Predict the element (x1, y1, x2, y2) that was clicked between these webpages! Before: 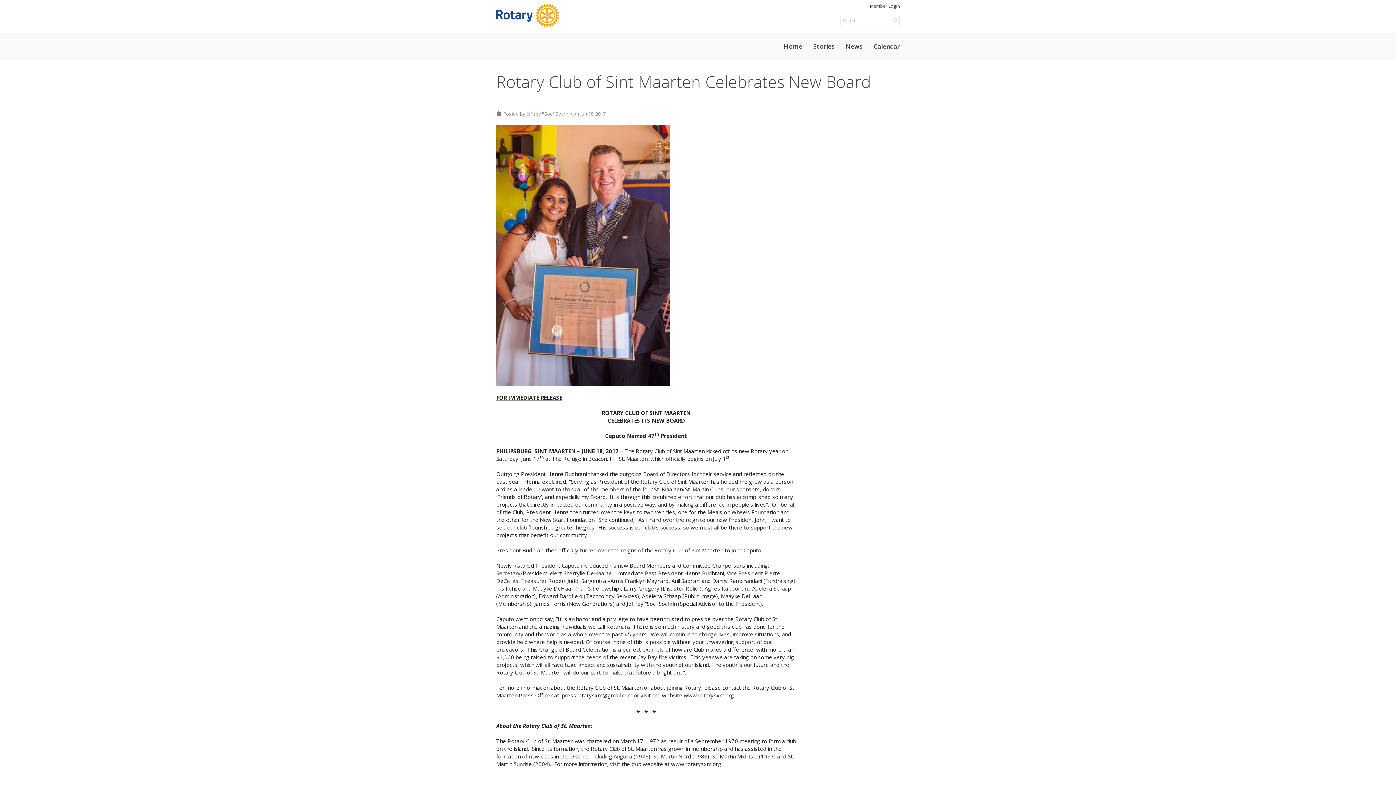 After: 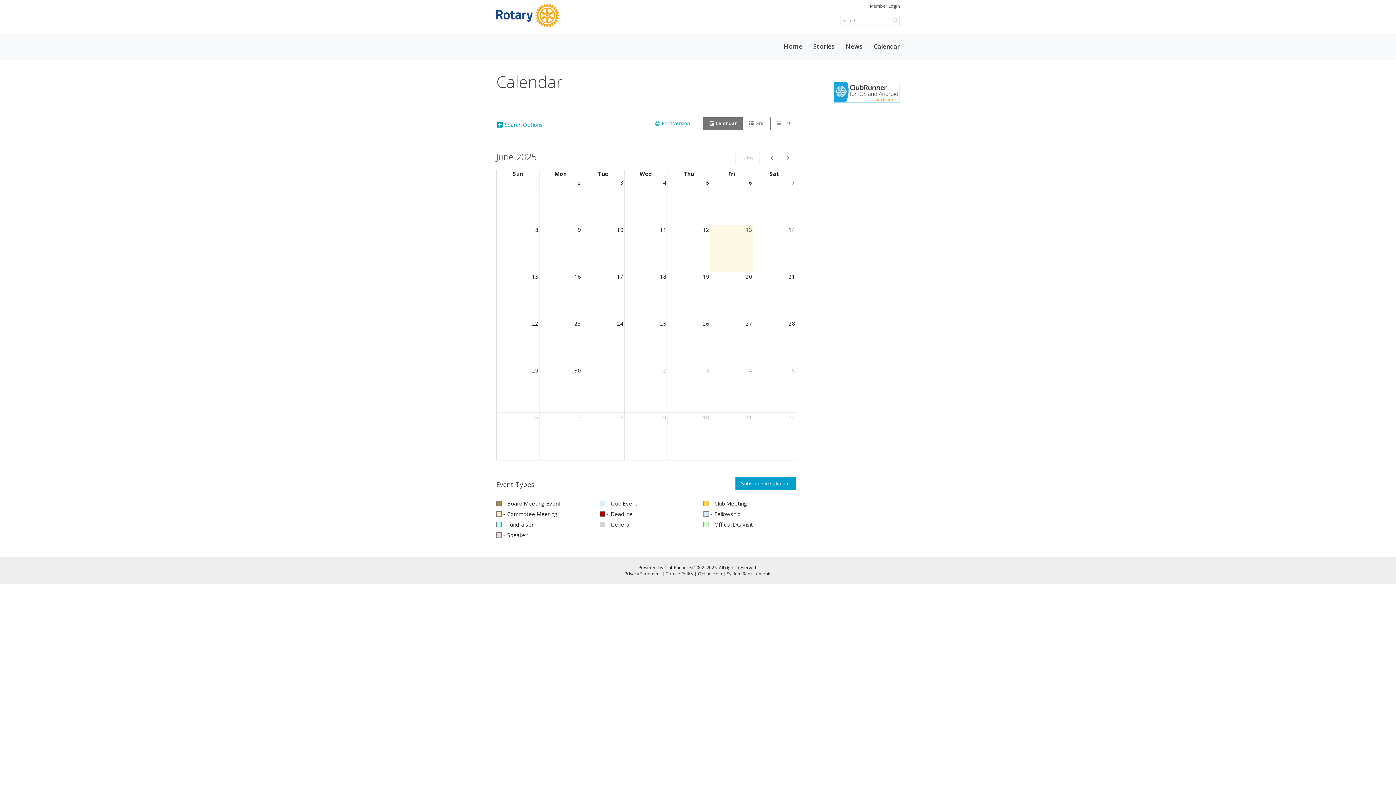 Action: label: Calendar bbox: (868, 35, 905, 57)